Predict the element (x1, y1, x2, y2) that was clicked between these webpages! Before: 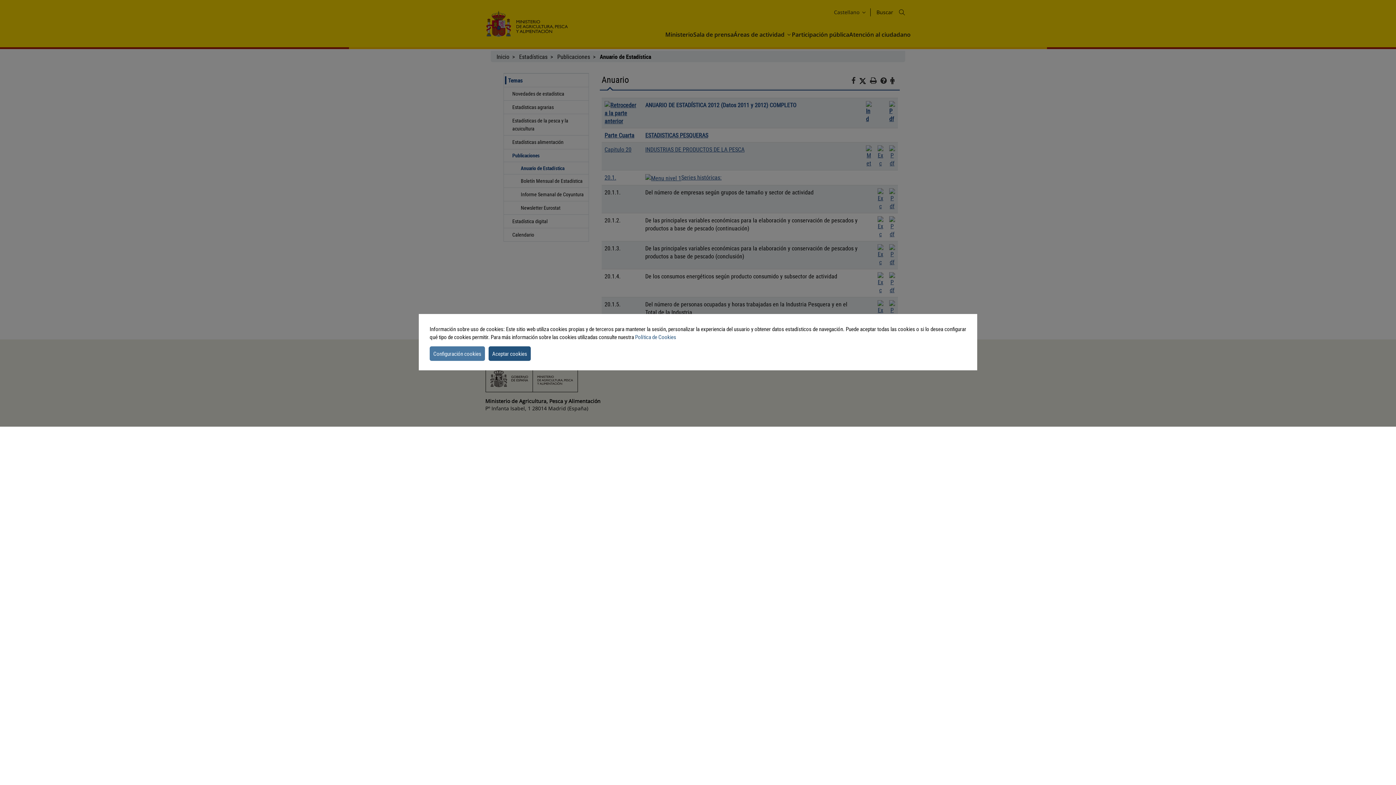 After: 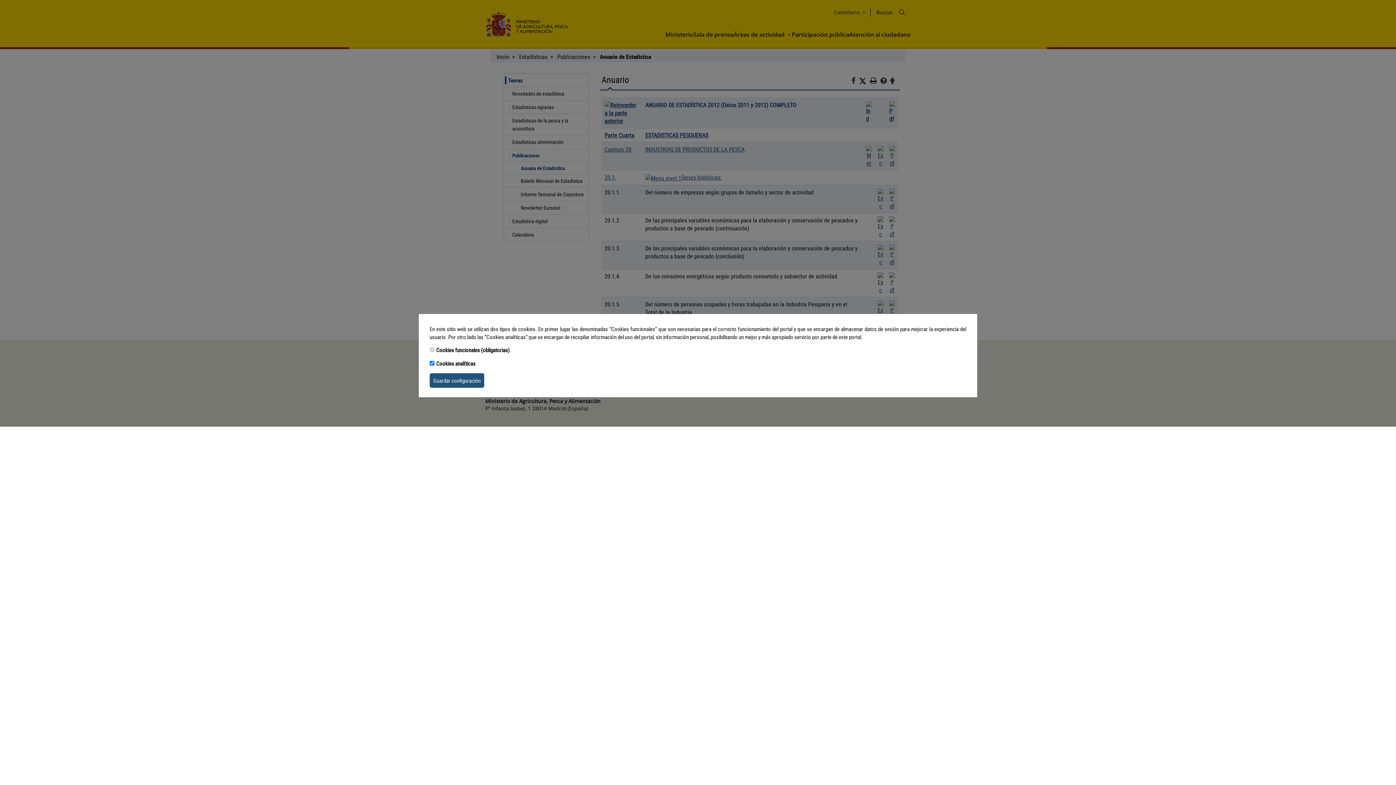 Action: label: settins cookie message bbox: (429, 346, 485, 360)